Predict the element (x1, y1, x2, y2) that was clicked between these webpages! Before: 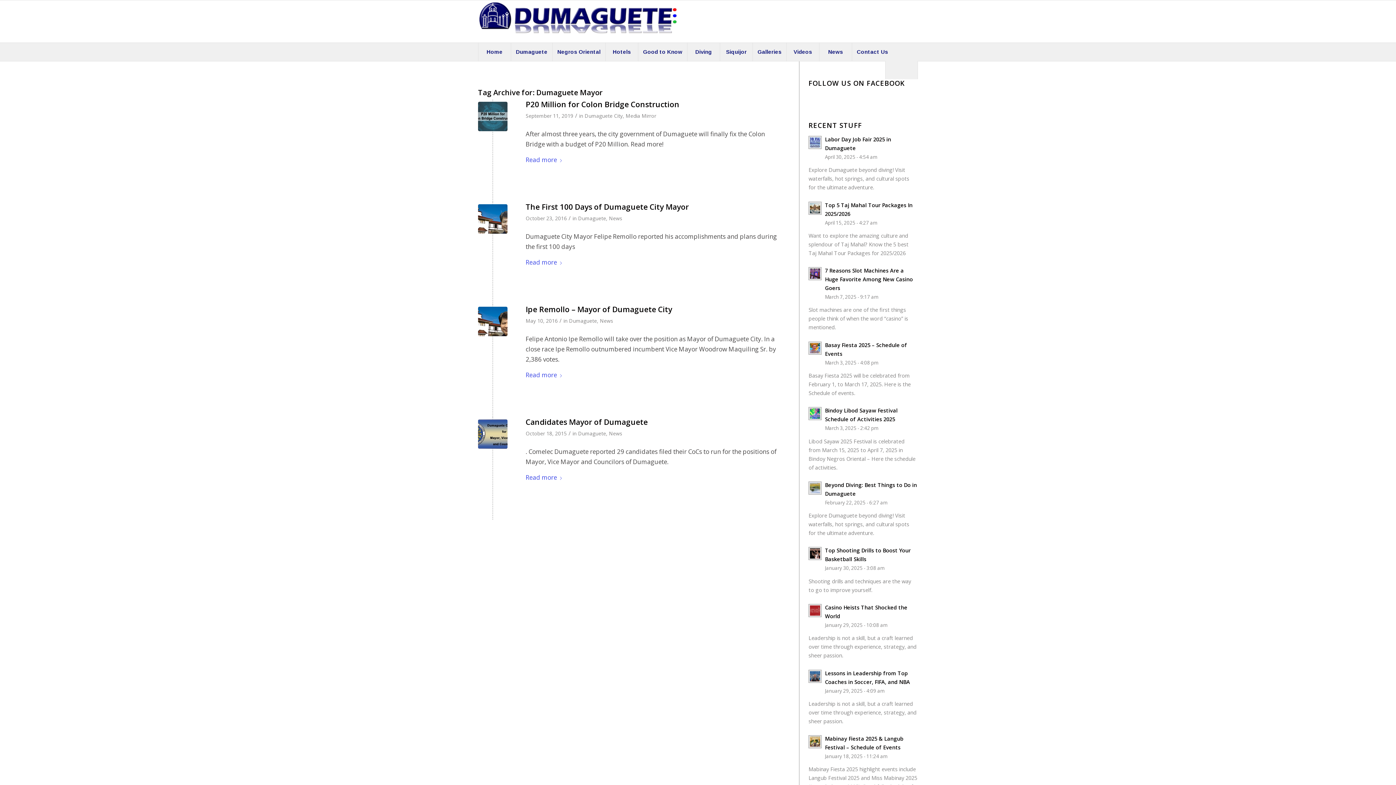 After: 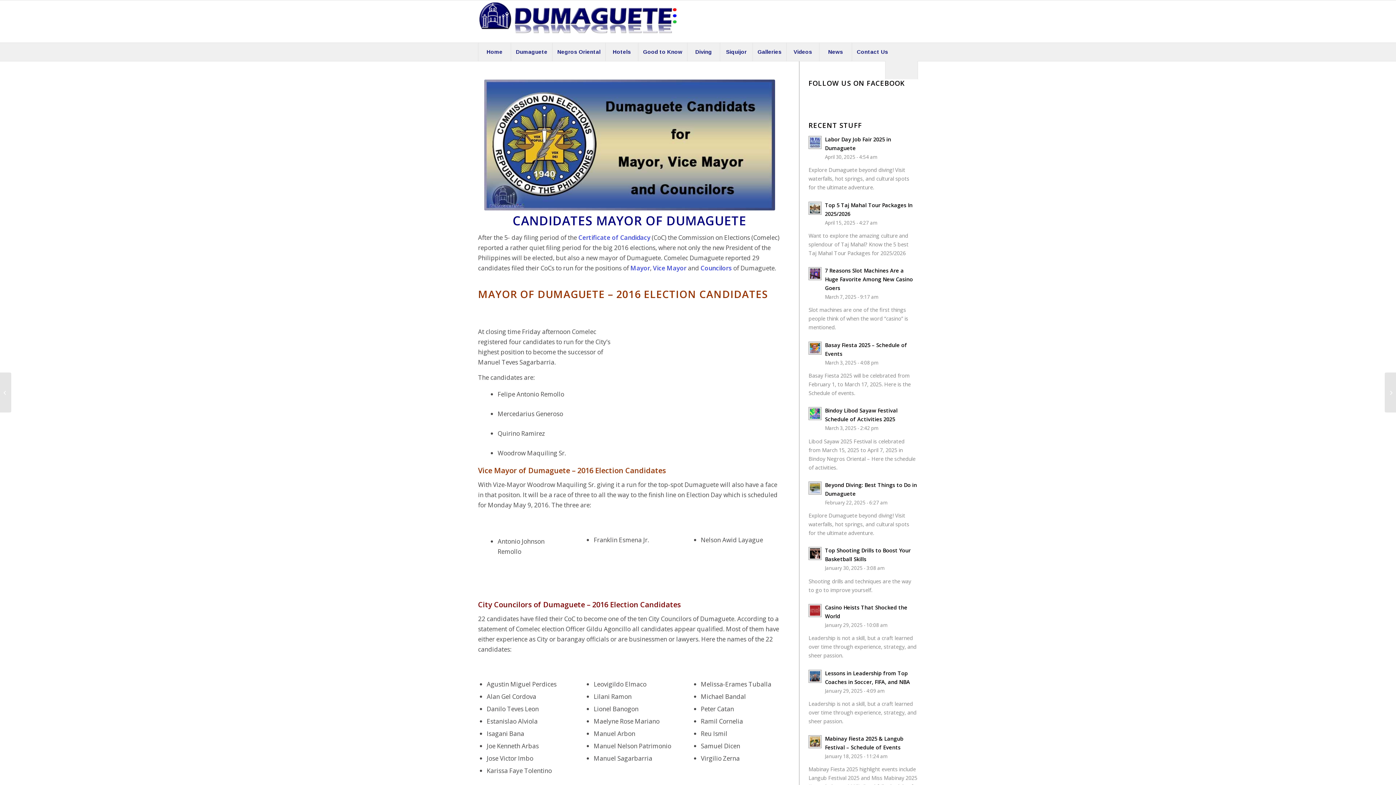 Action: bbox: (478, 419, 507, 448)